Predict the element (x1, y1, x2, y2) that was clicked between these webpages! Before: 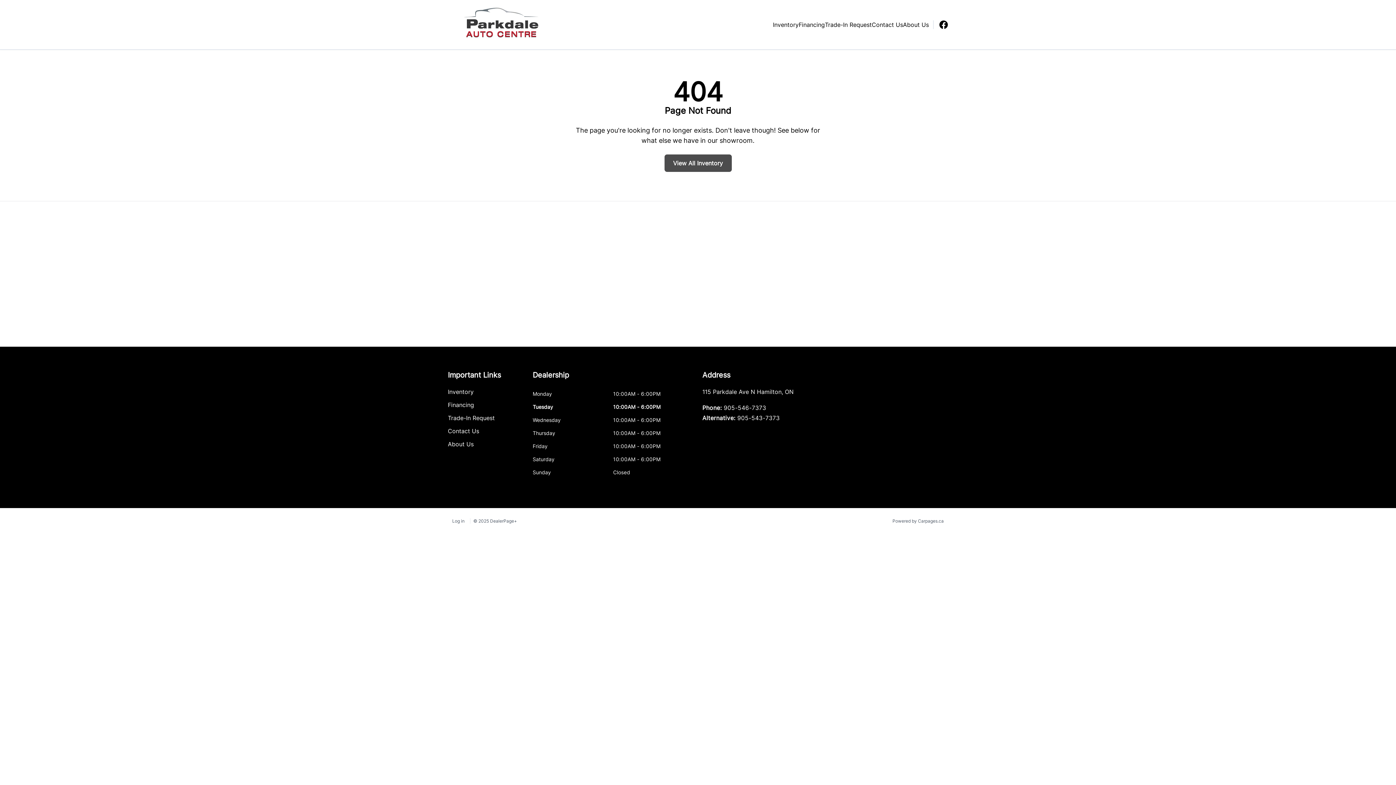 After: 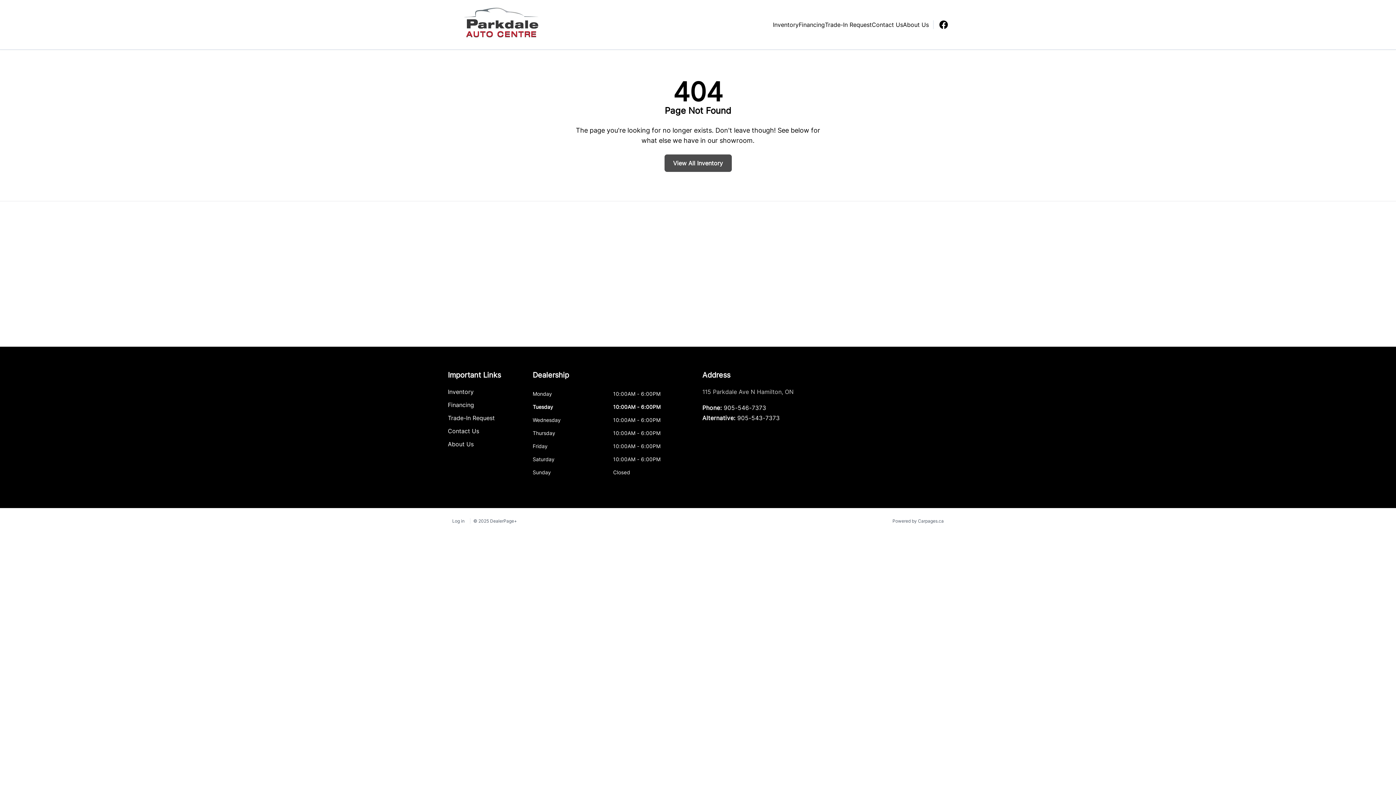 Action: bbox: (702, 387, 821, 396) label: 115 Parkdale Ave N Hamilton, 
Hamilton
ON